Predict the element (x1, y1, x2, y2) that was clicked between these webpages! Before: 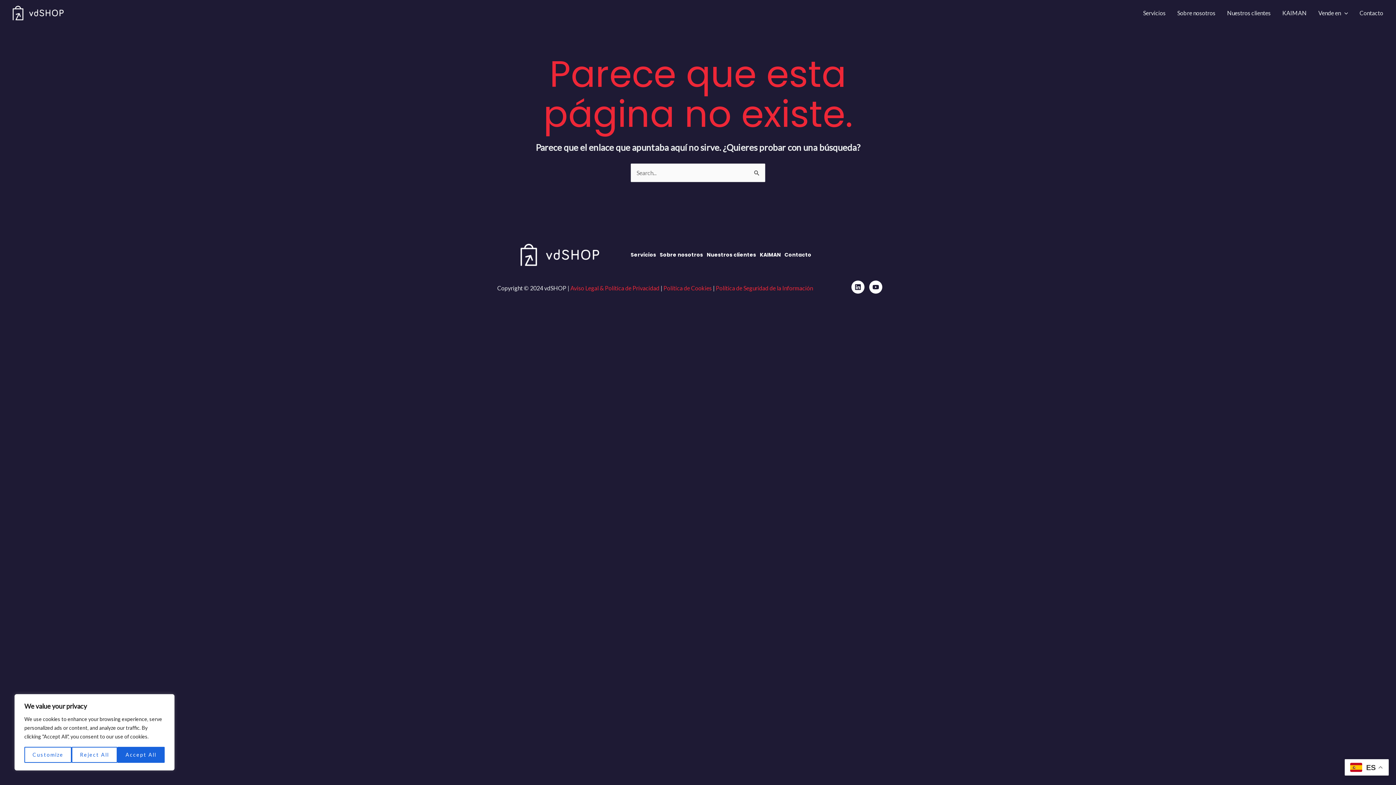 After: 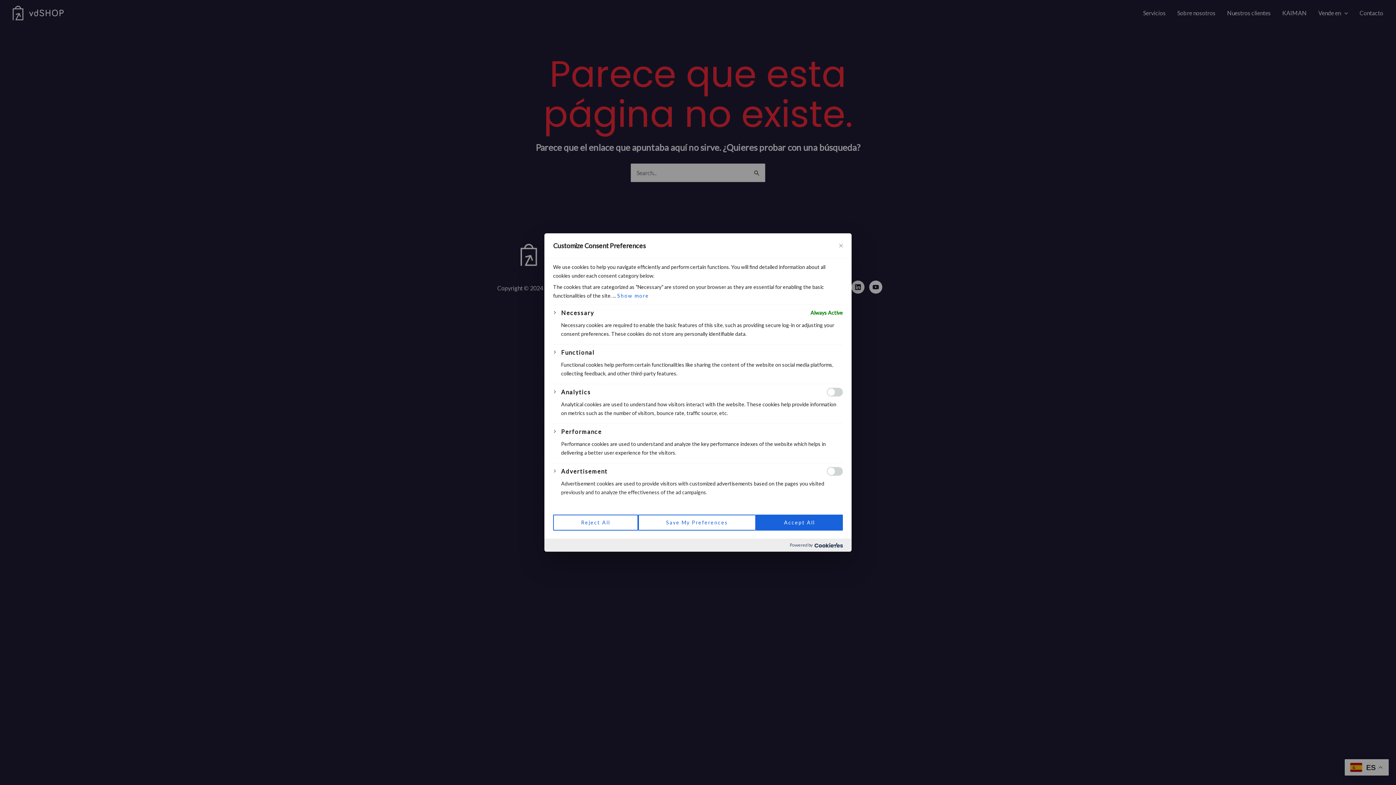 Action: label: Customize bbox: (24, 747, 71, 763)